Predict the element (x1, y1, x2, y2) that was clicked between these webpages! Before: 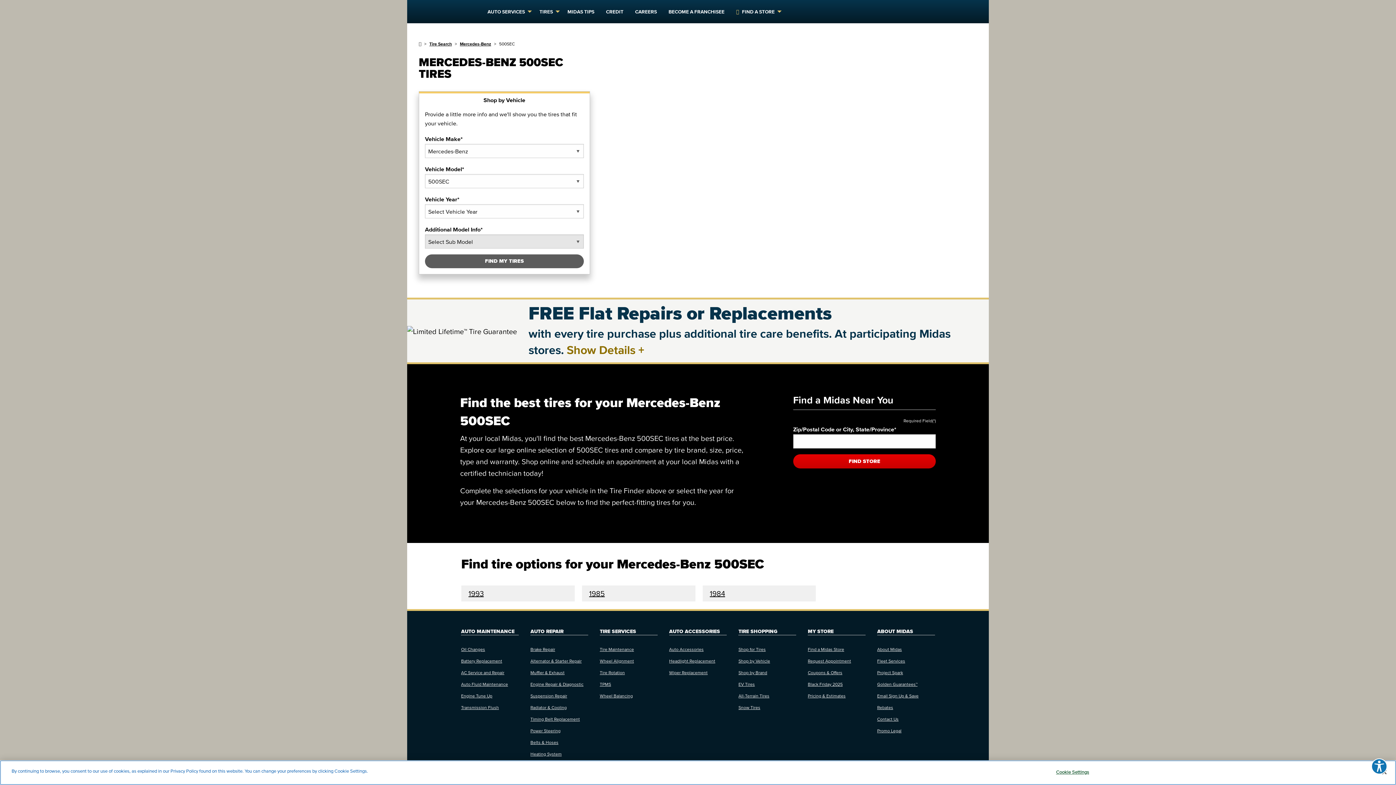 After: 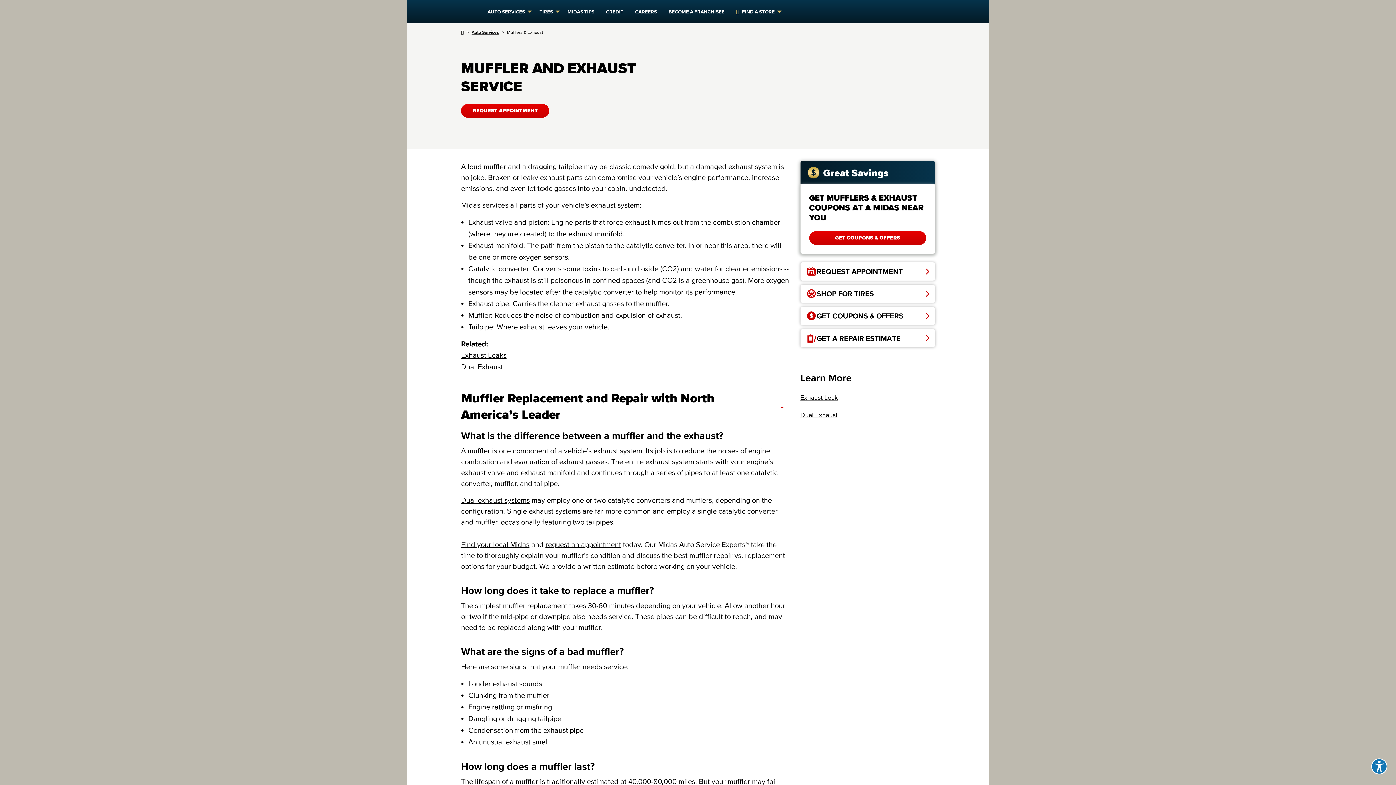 Action: bbox: (530, 670, 564, 675) label: Muffler & Exhaust